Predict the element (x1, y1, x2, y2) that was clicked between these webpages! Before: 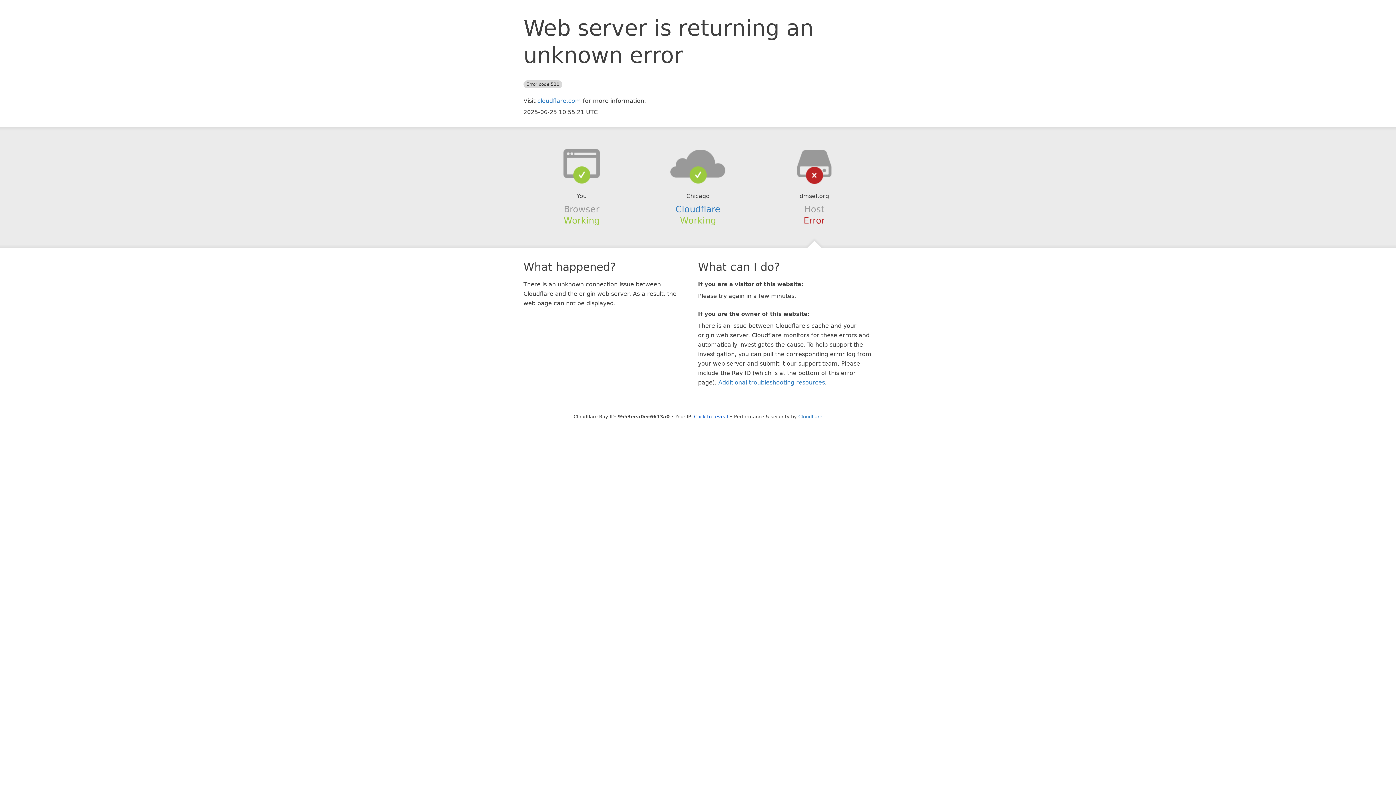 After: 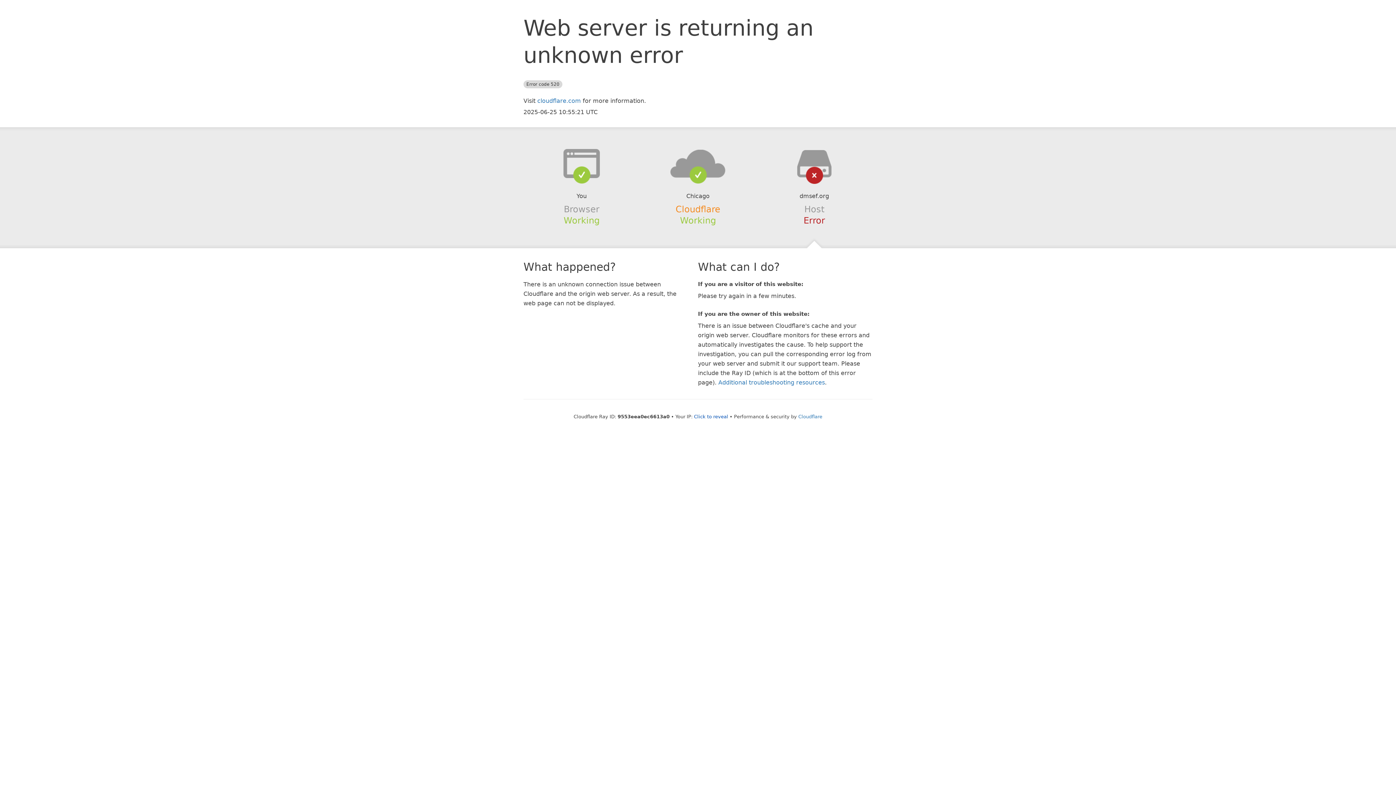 Action: bbox: (675, 204, 720, 214) label: Cloudflare